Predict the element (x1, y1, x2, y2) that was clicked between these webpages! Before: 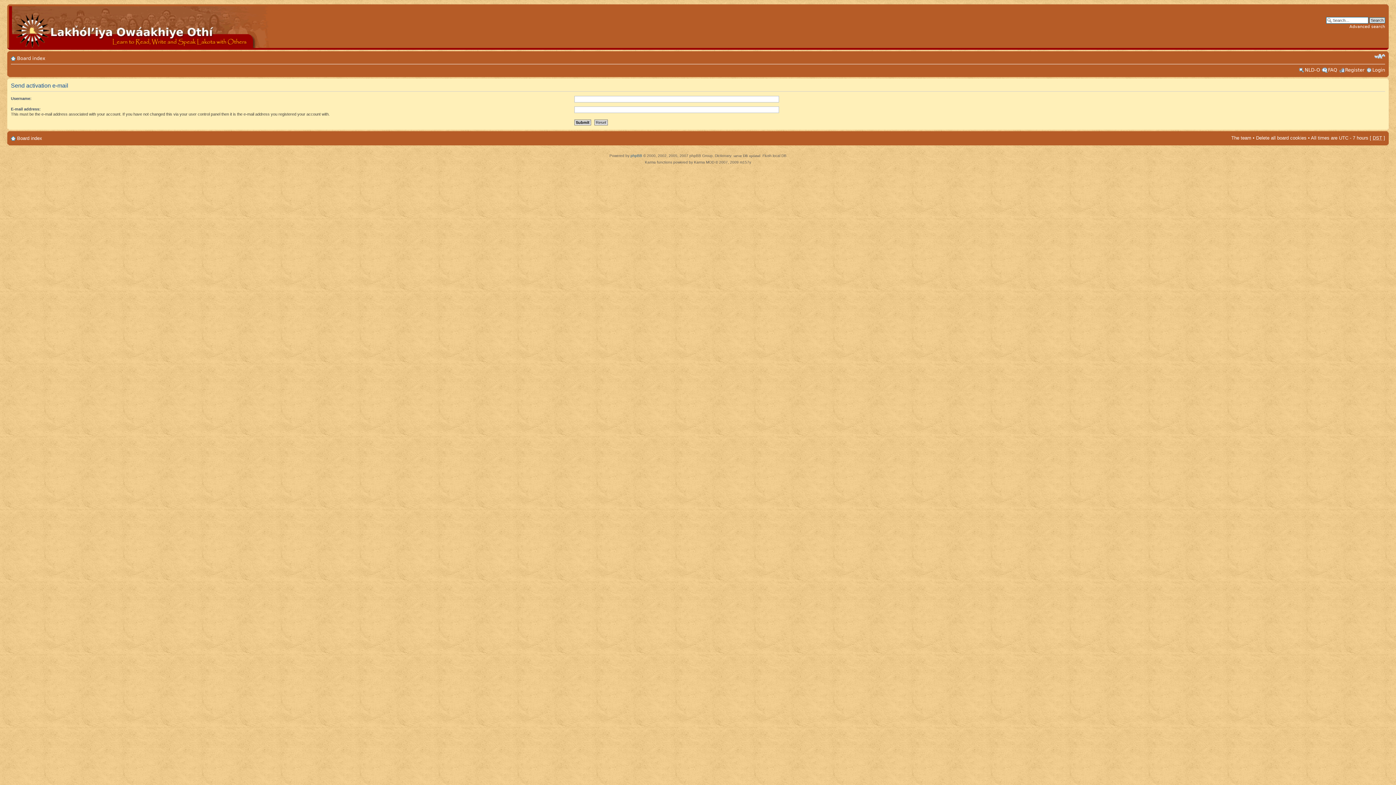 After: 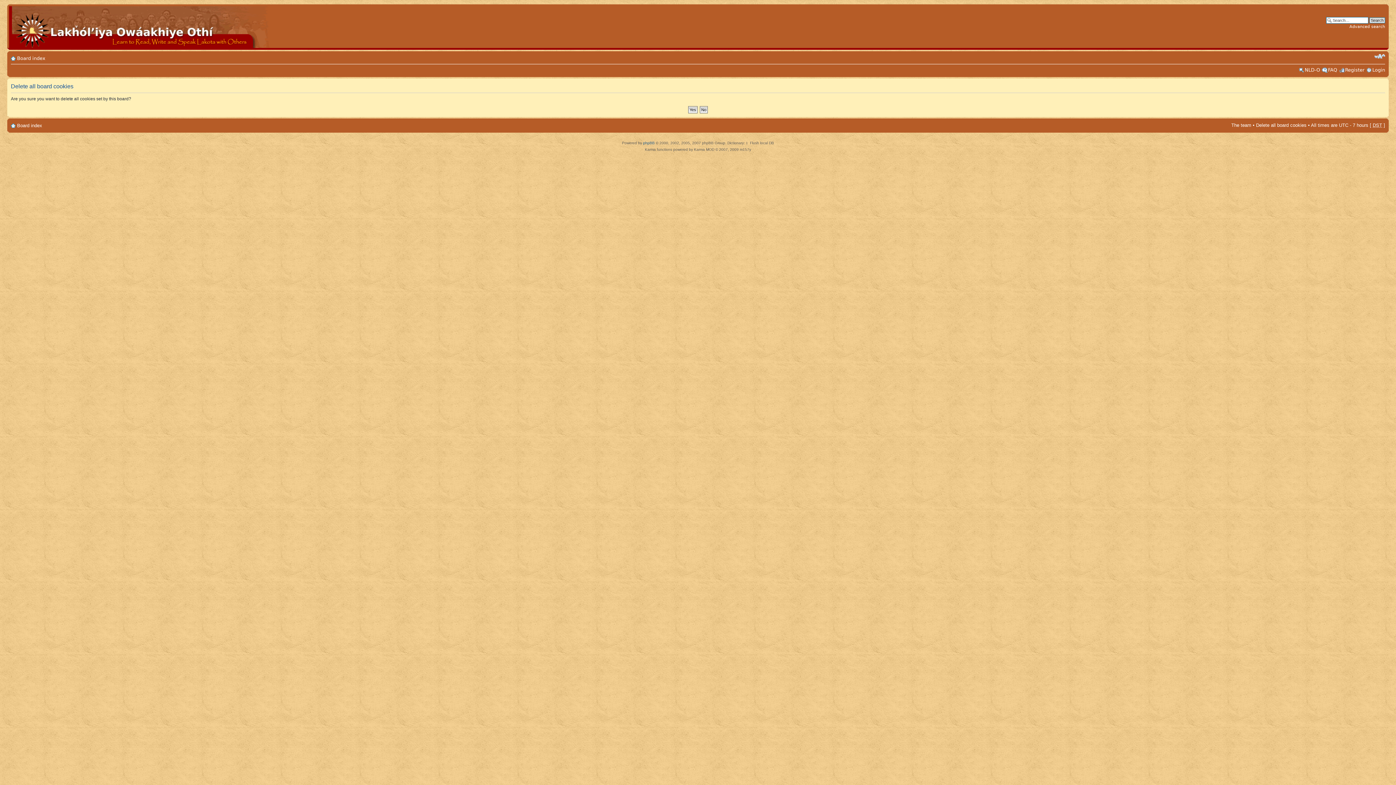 Action: label: Delete all board cookies bbox: (1256, 135, 1306, 140)